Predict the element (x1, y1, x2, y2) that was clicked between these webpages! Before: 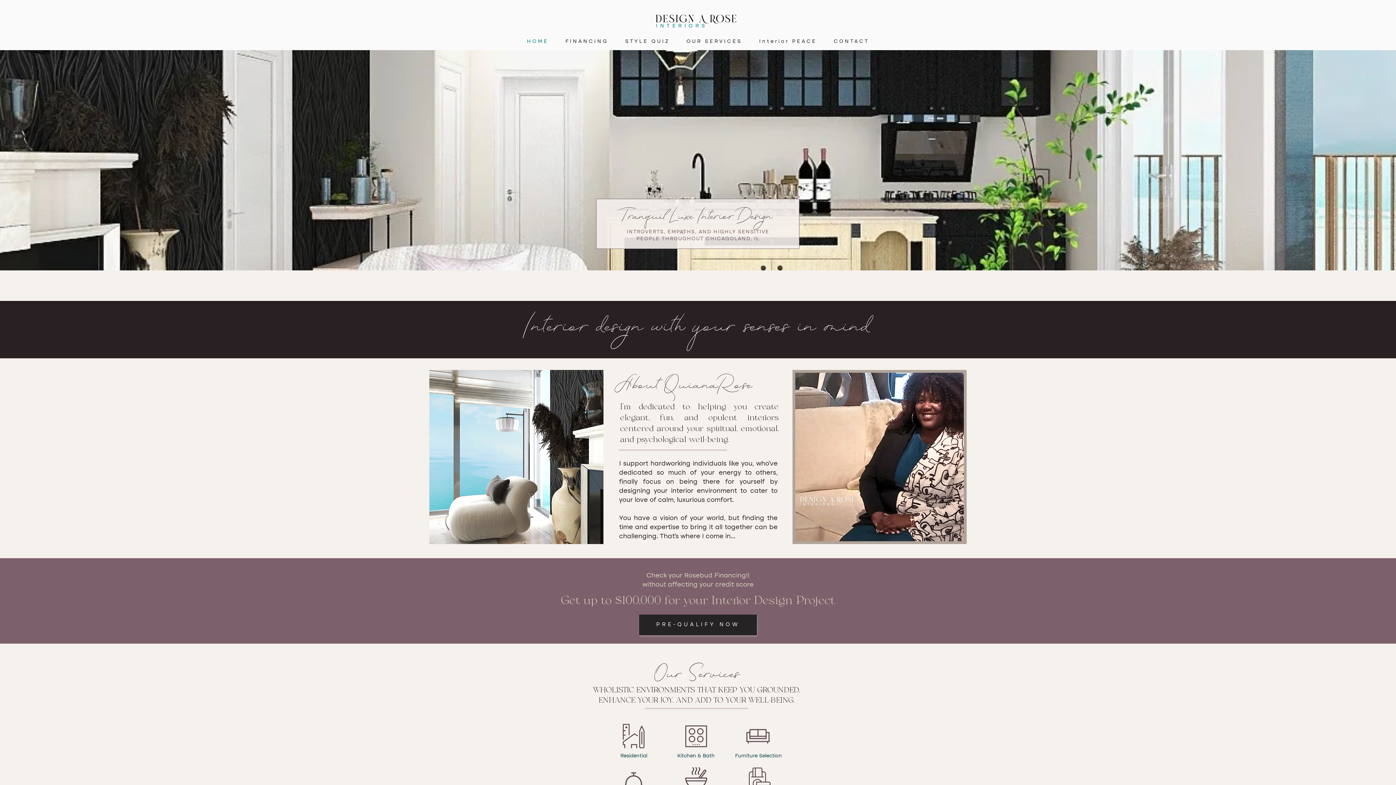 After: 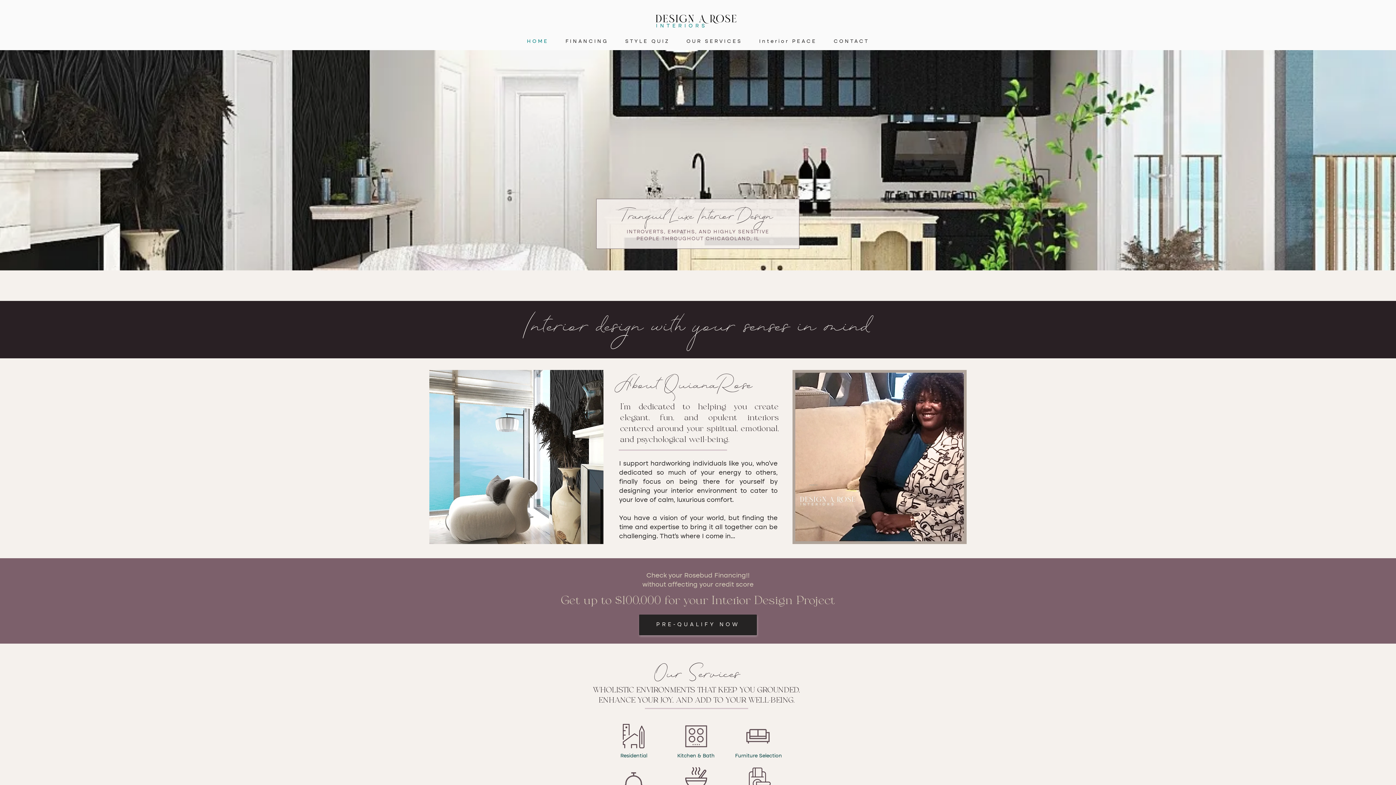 Action: bbox: (652, 5, 743, 33)